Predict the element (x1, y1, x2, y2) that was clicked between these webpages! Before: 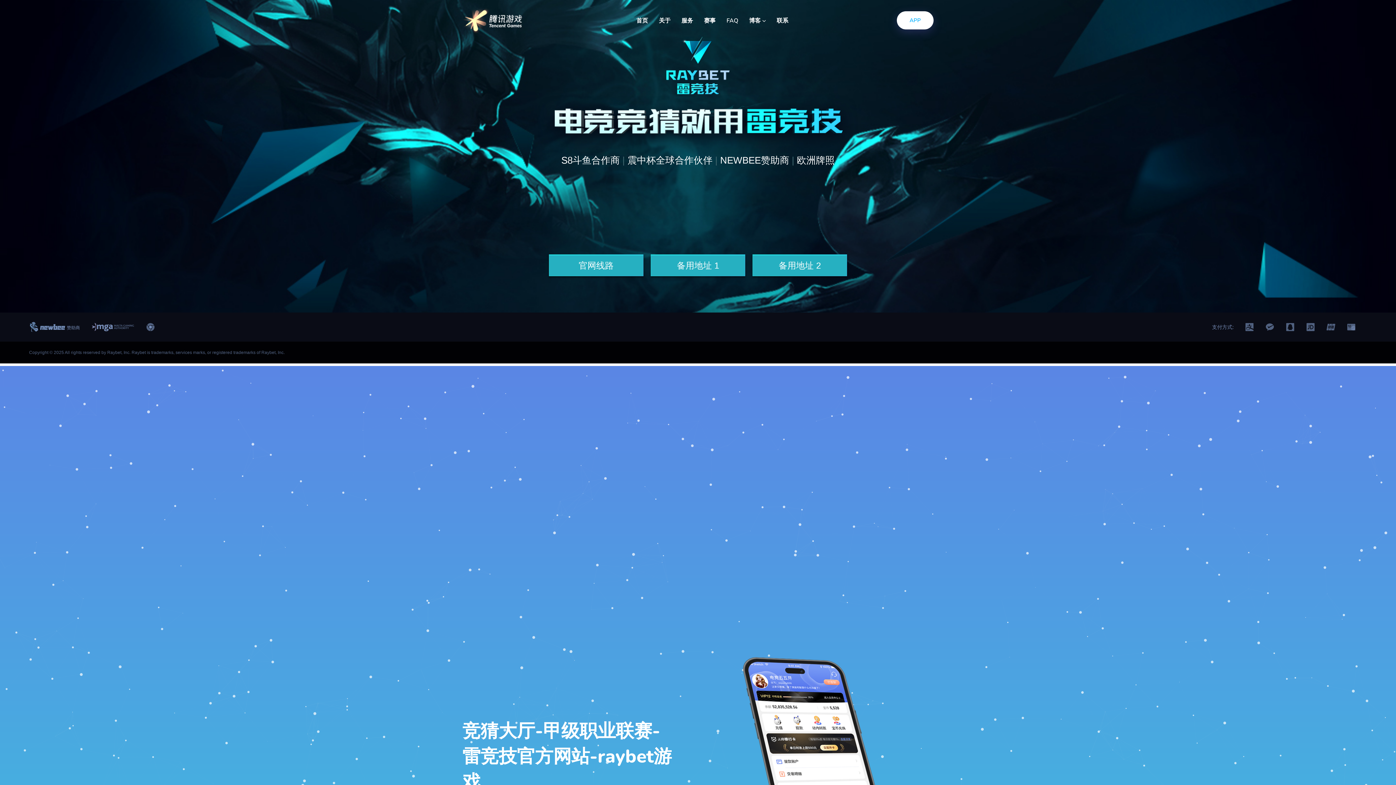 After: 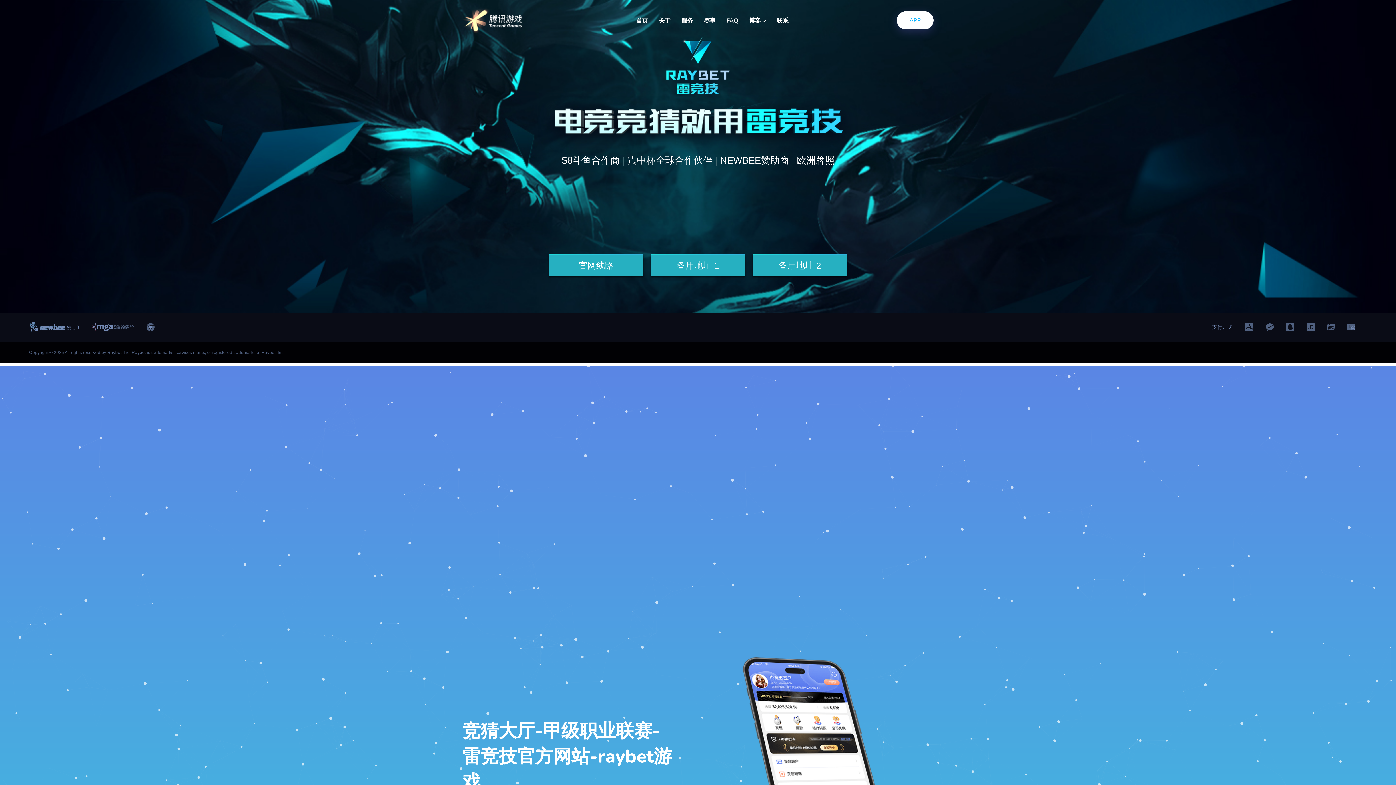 Action: label: 首页 bbox: (607, 12, 618, 21)